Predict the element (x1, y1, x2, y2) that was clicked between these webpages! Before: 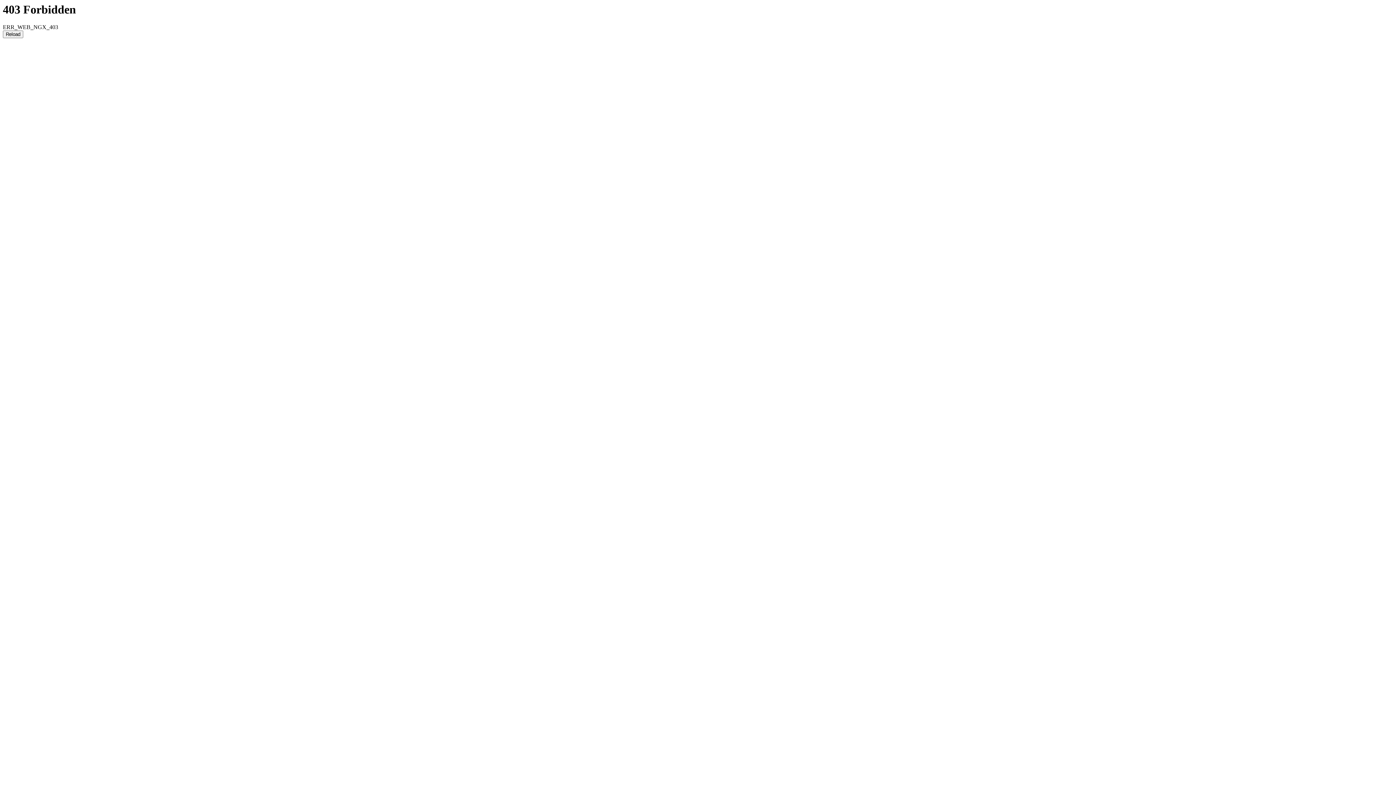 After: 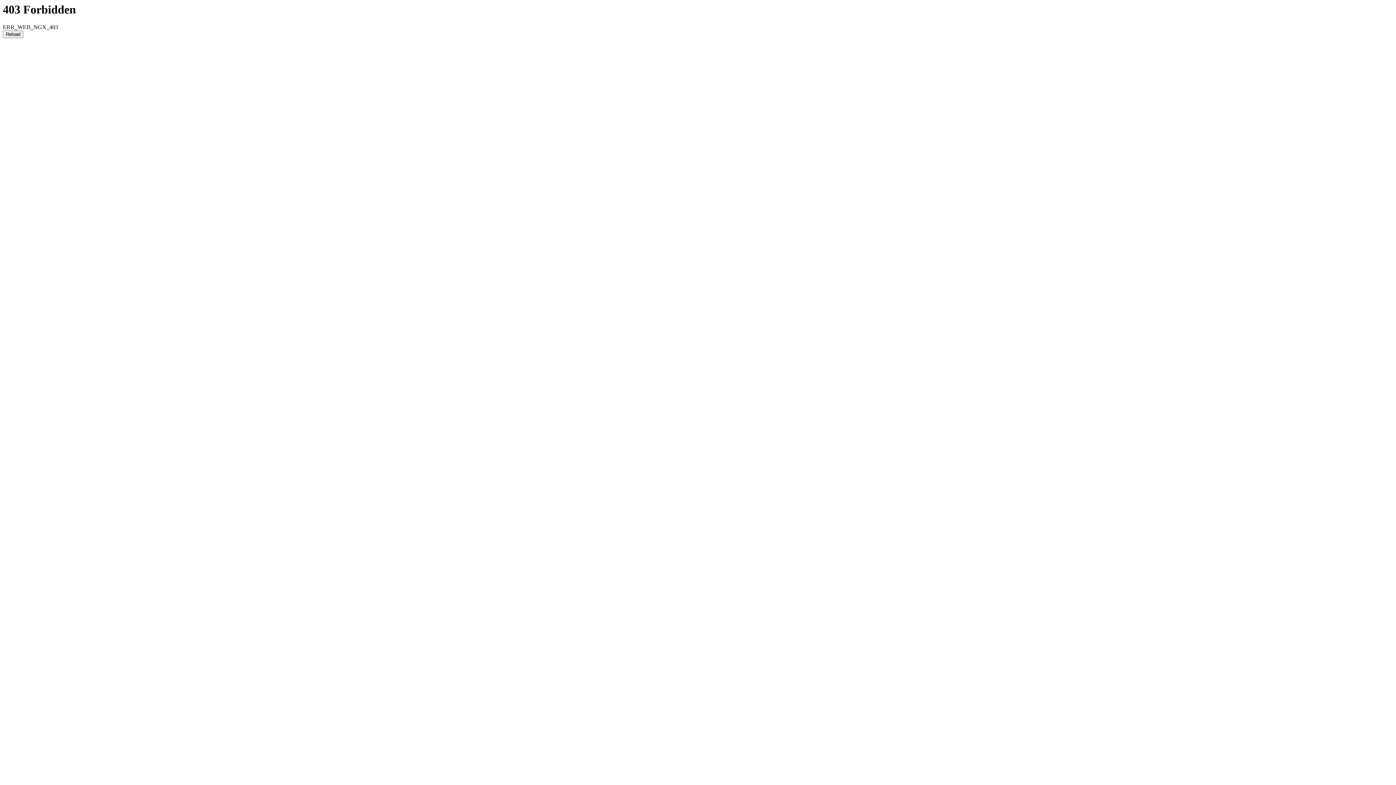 Action: label: Reload bbox: (2, 30, 23, 38)